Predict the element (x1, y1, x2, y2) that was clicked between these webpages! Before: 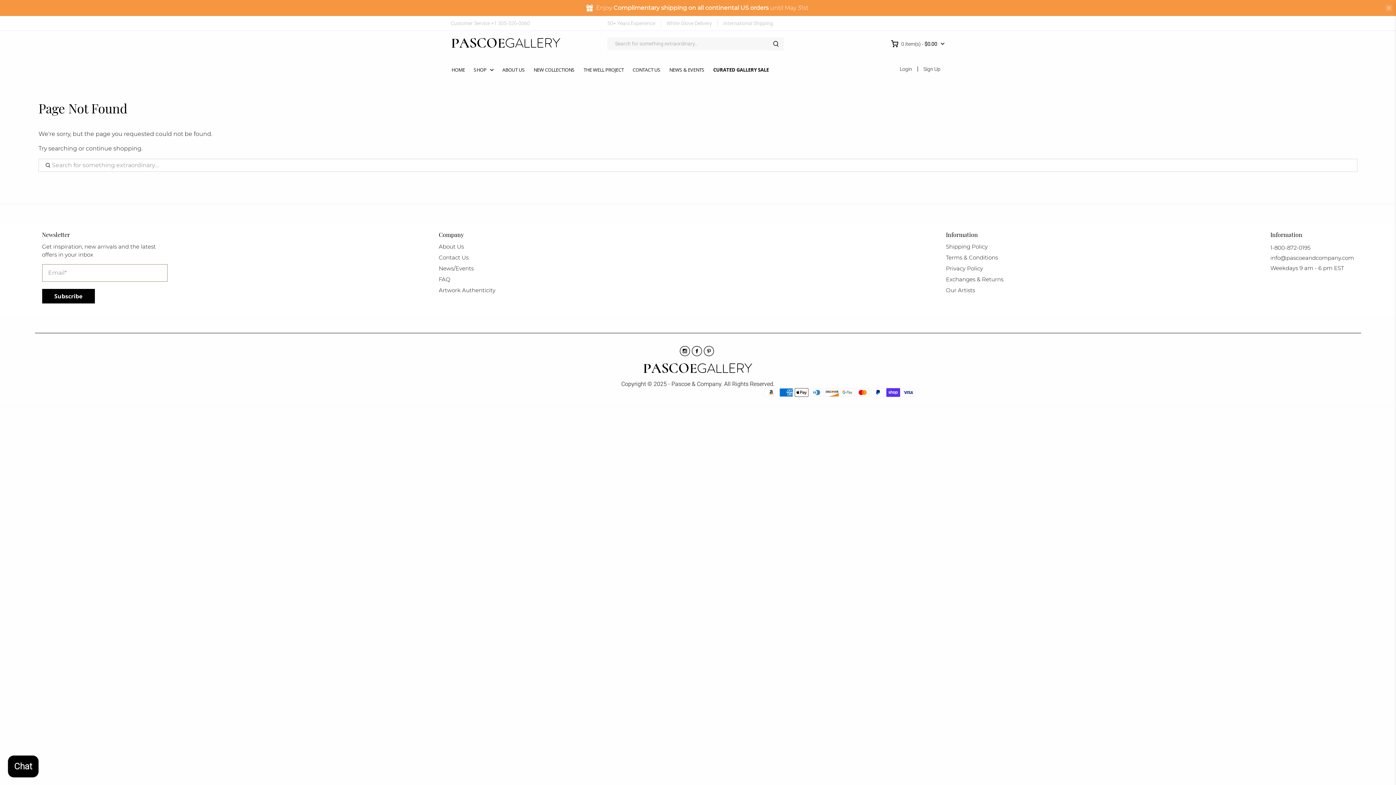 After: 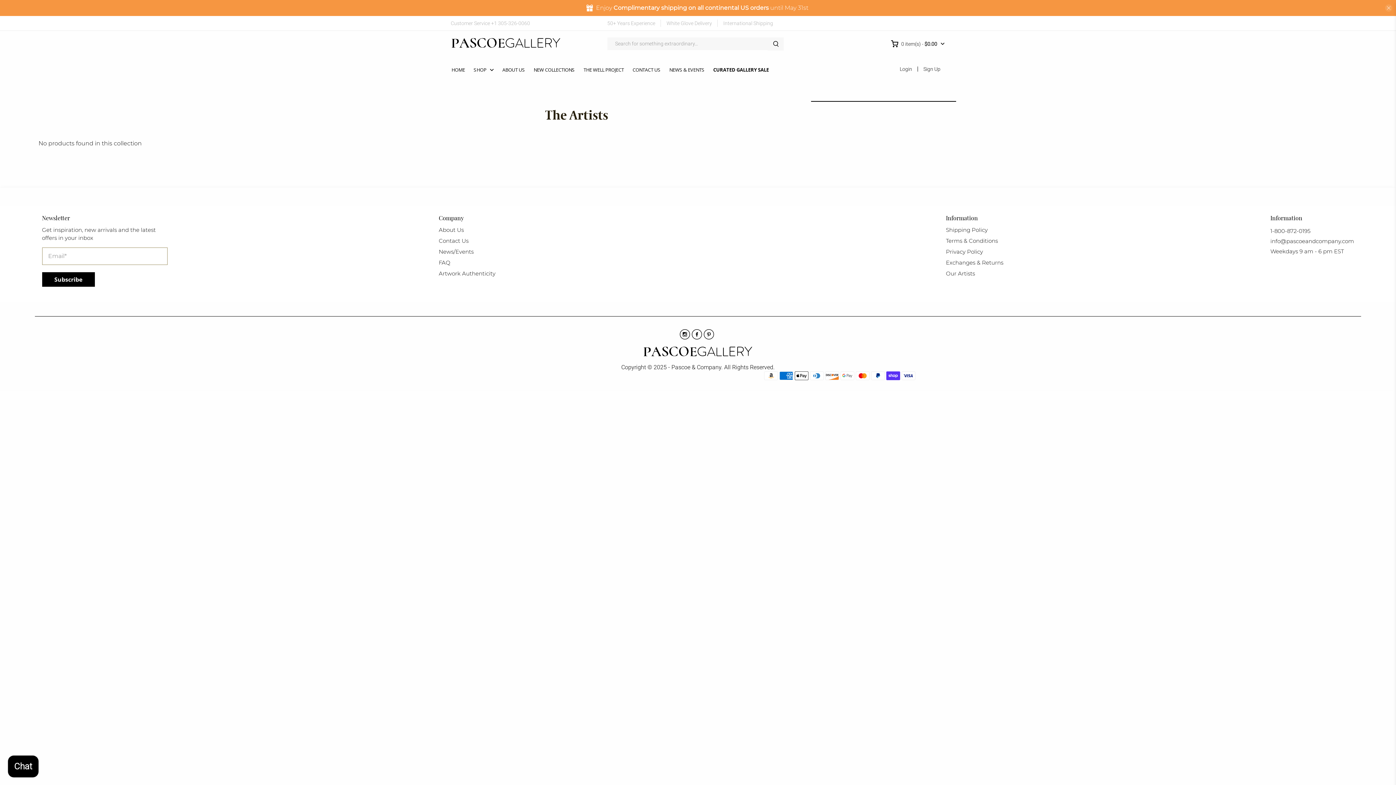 Action: bbox: (946, 286, 975, 293) label: Our Artists